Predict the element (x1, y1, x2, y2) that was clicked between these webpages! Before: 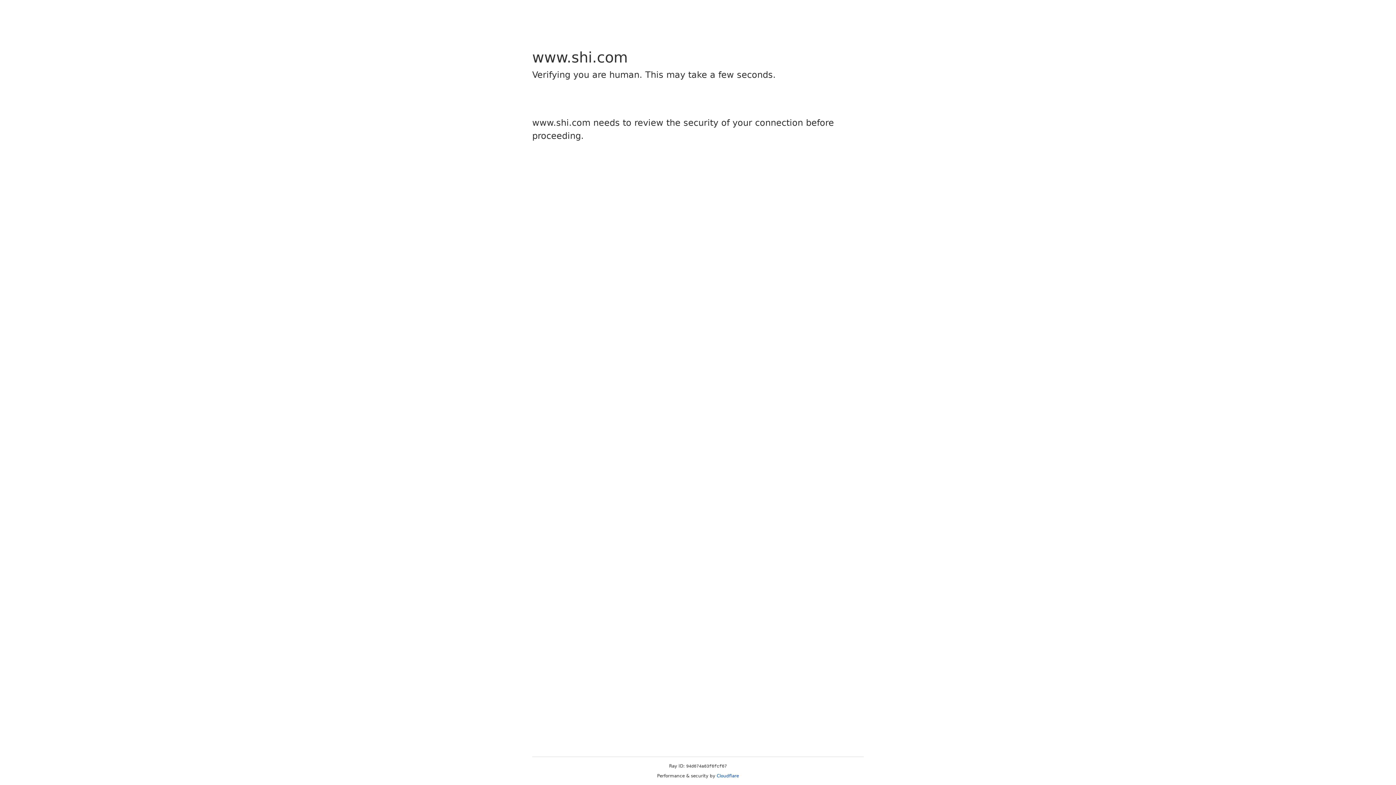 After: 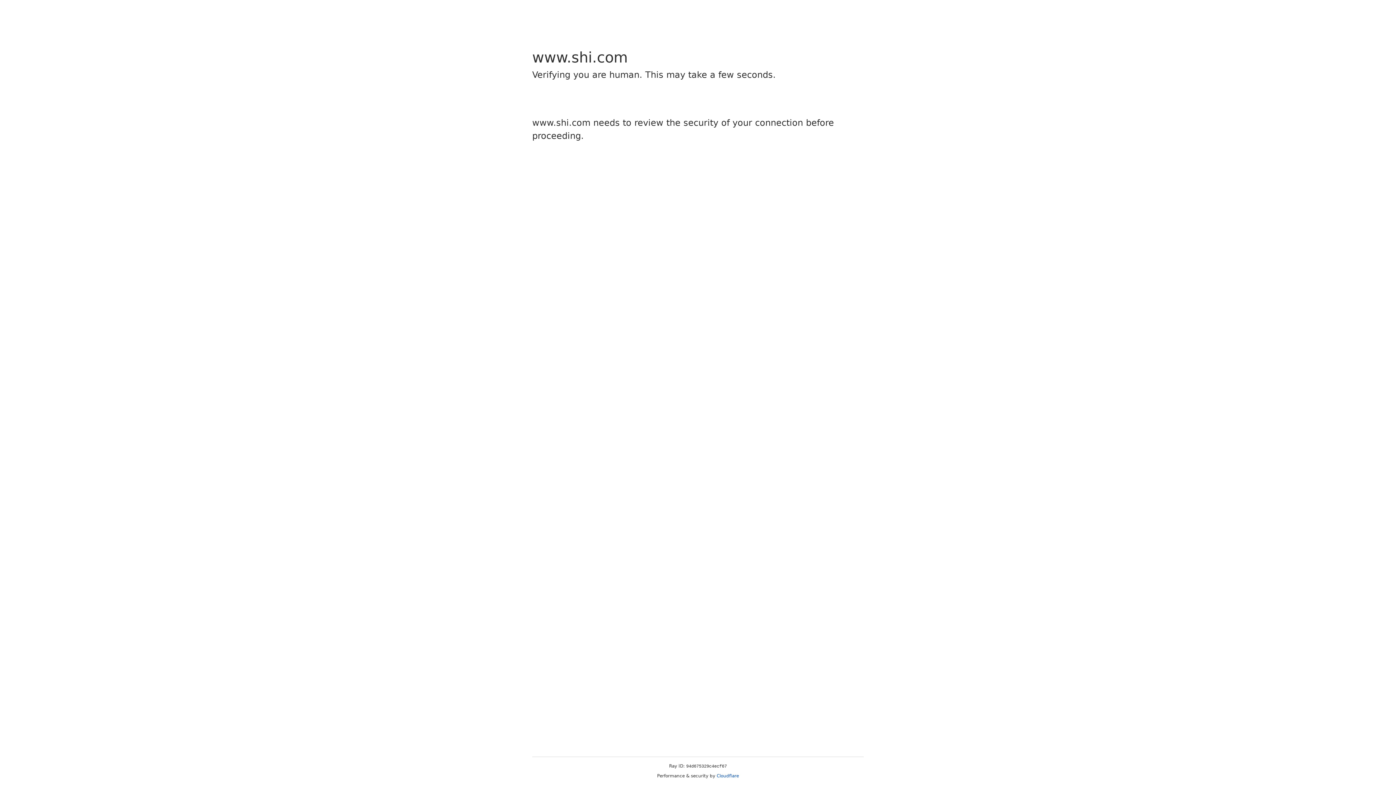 Action: label: Cloudflare bbox: (716, 773, 739, 778)